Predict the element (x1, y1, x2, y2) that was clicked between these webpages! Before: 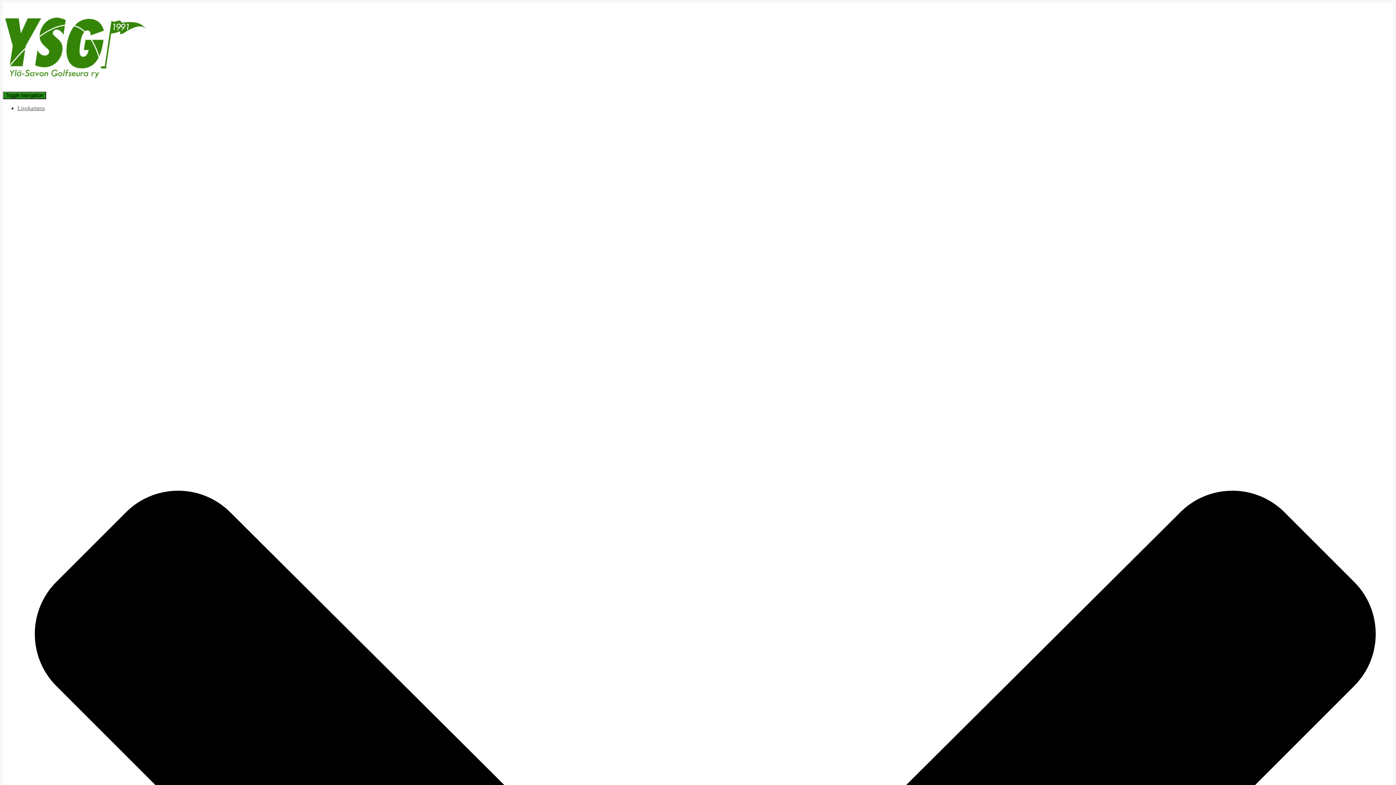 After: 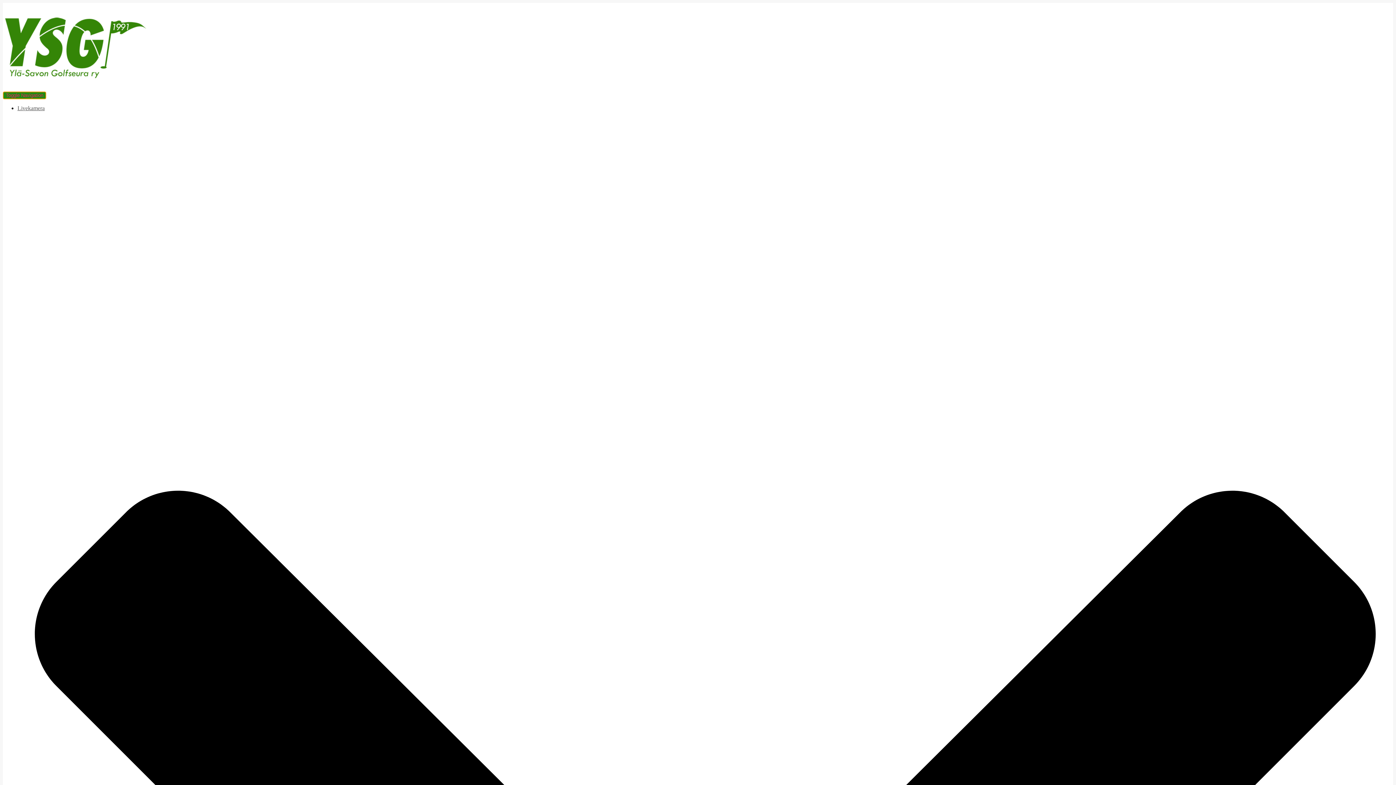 Action: label: Toggle Navigation bbox: (2, 91, 46, 99)